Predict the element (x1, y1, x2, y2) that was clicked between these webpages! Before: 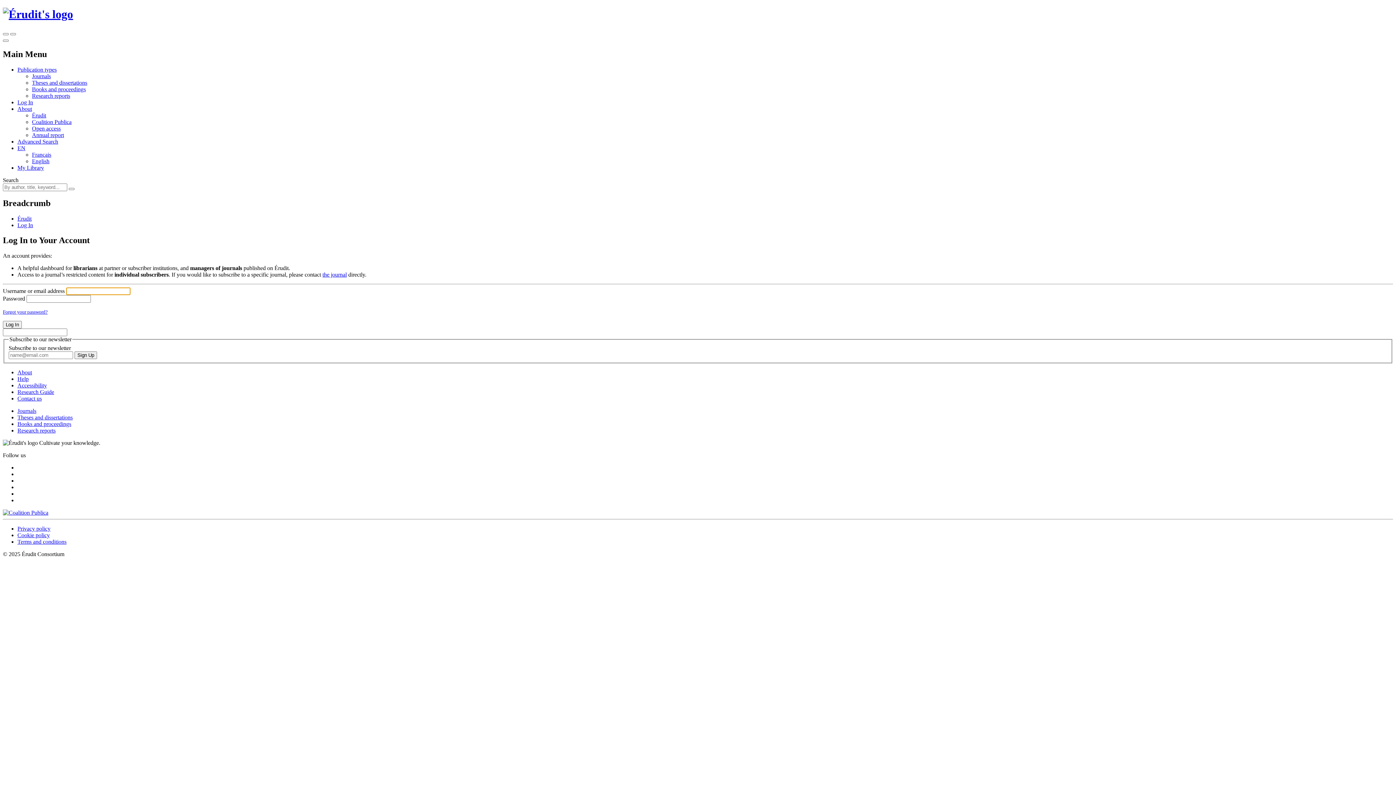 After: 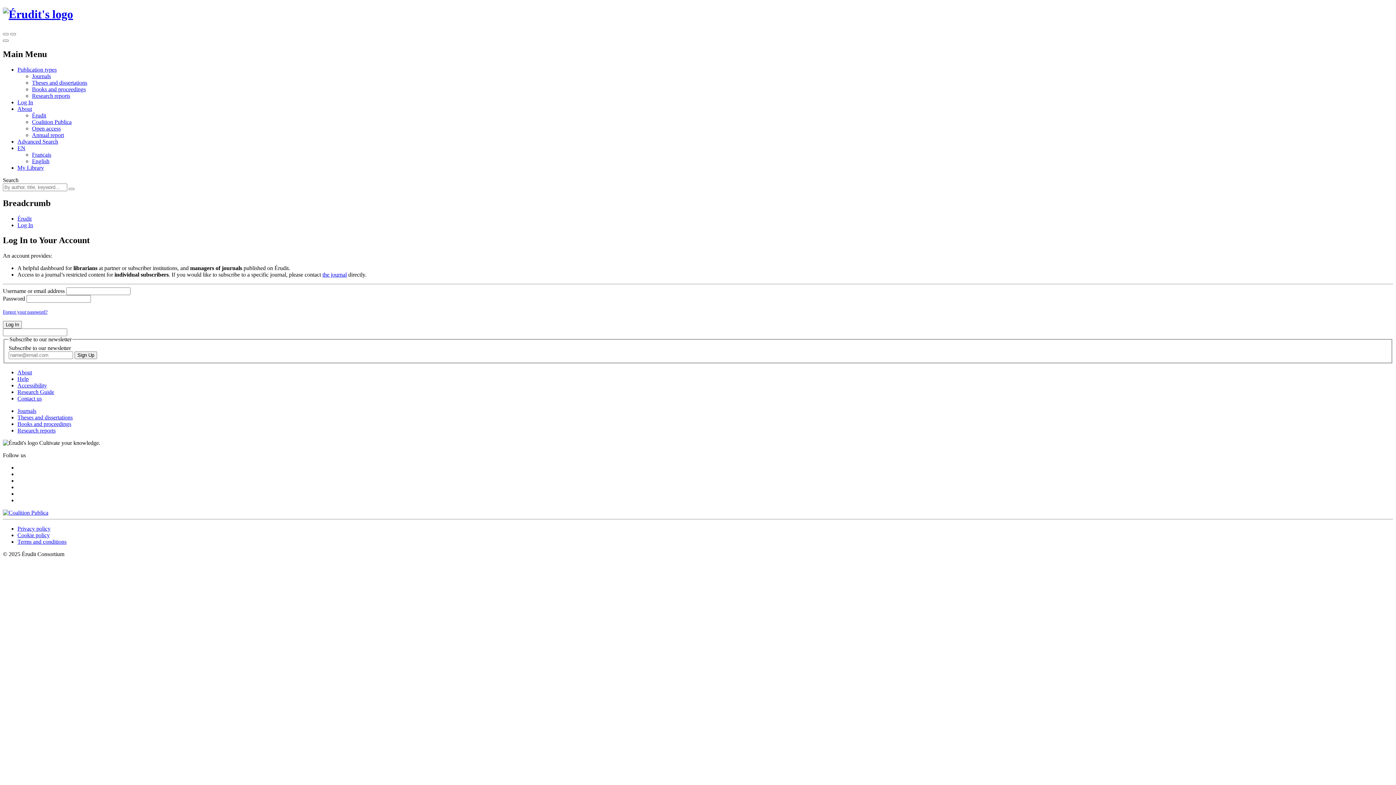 Action: bbox: (2, 509, 48, 515)